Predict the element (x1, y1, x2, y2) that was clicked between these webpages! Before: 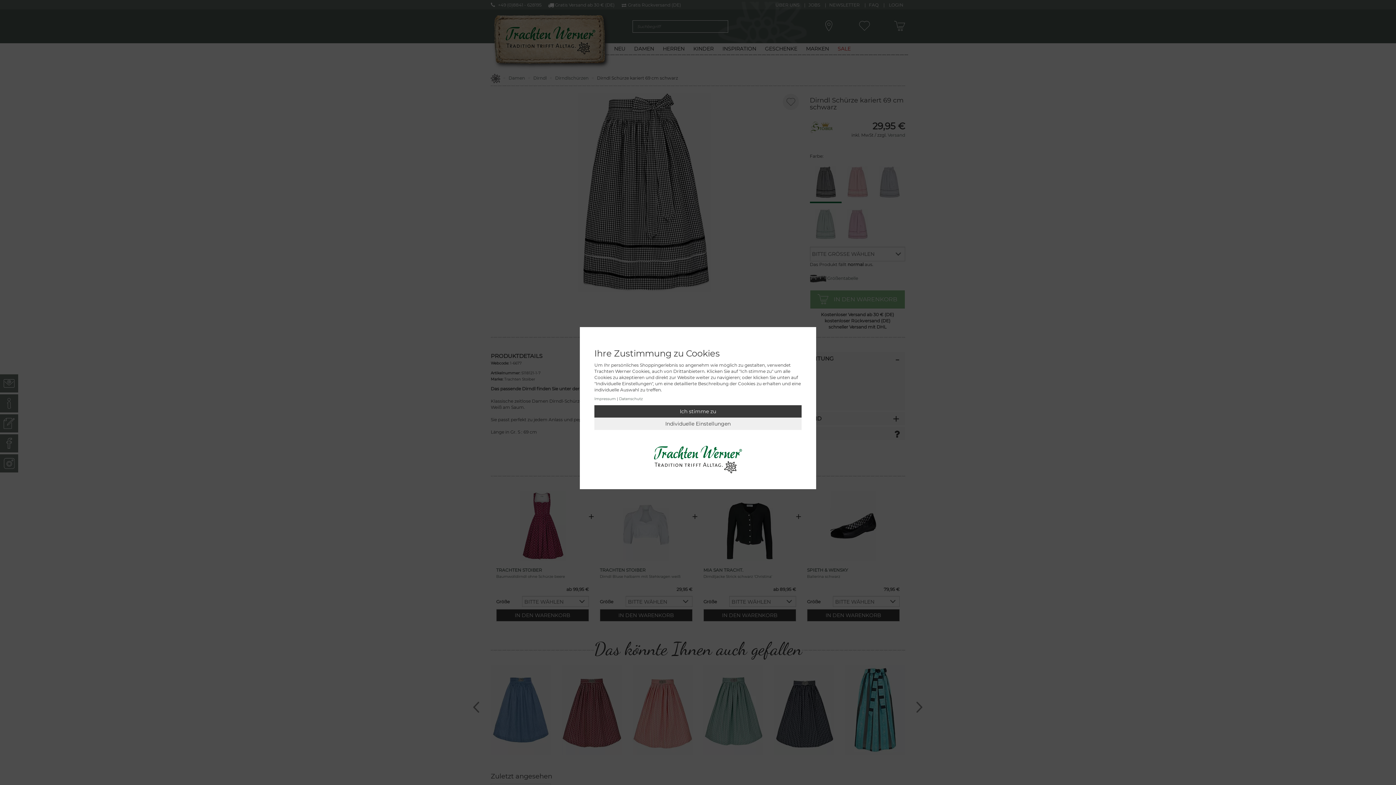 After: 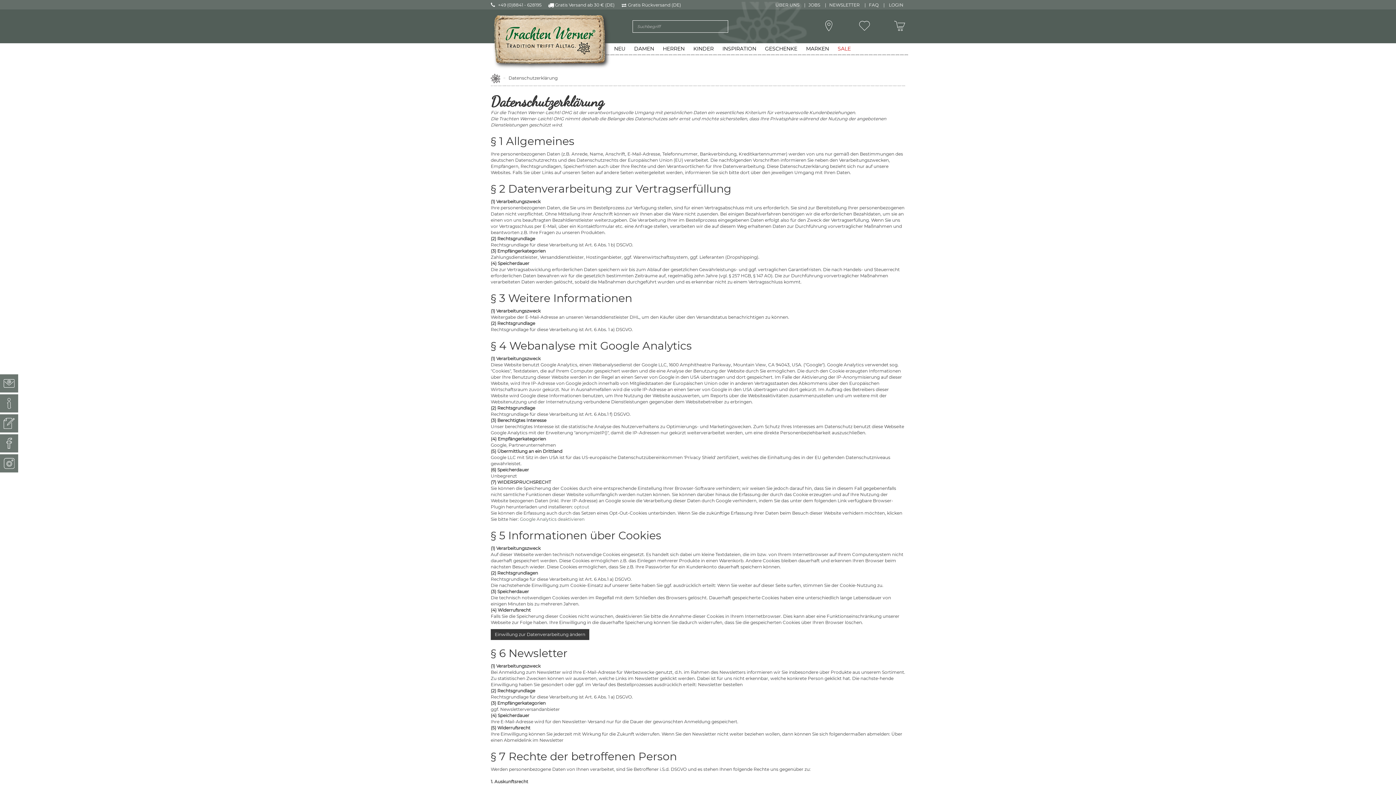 Action: bbox: (619, 396, 642, 401) label: Datenschutz